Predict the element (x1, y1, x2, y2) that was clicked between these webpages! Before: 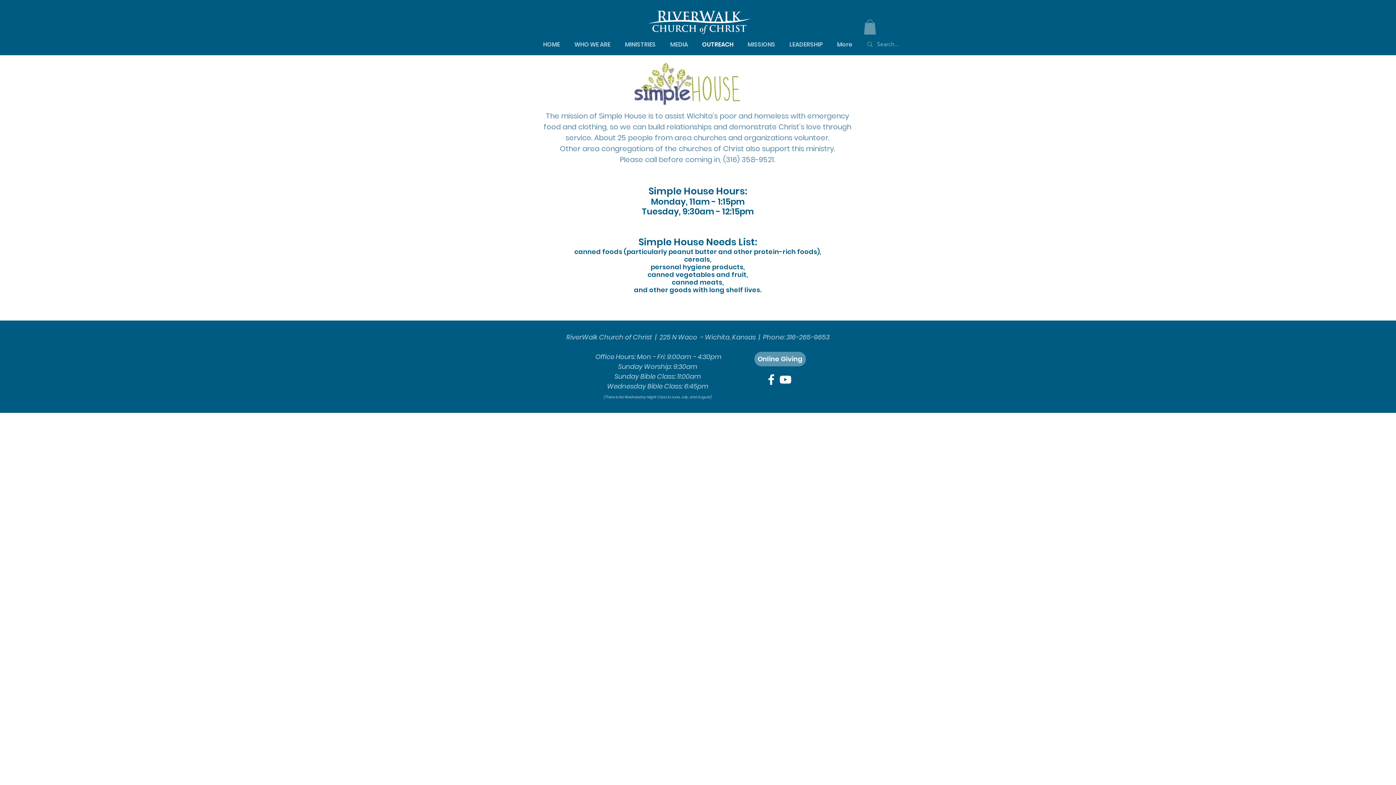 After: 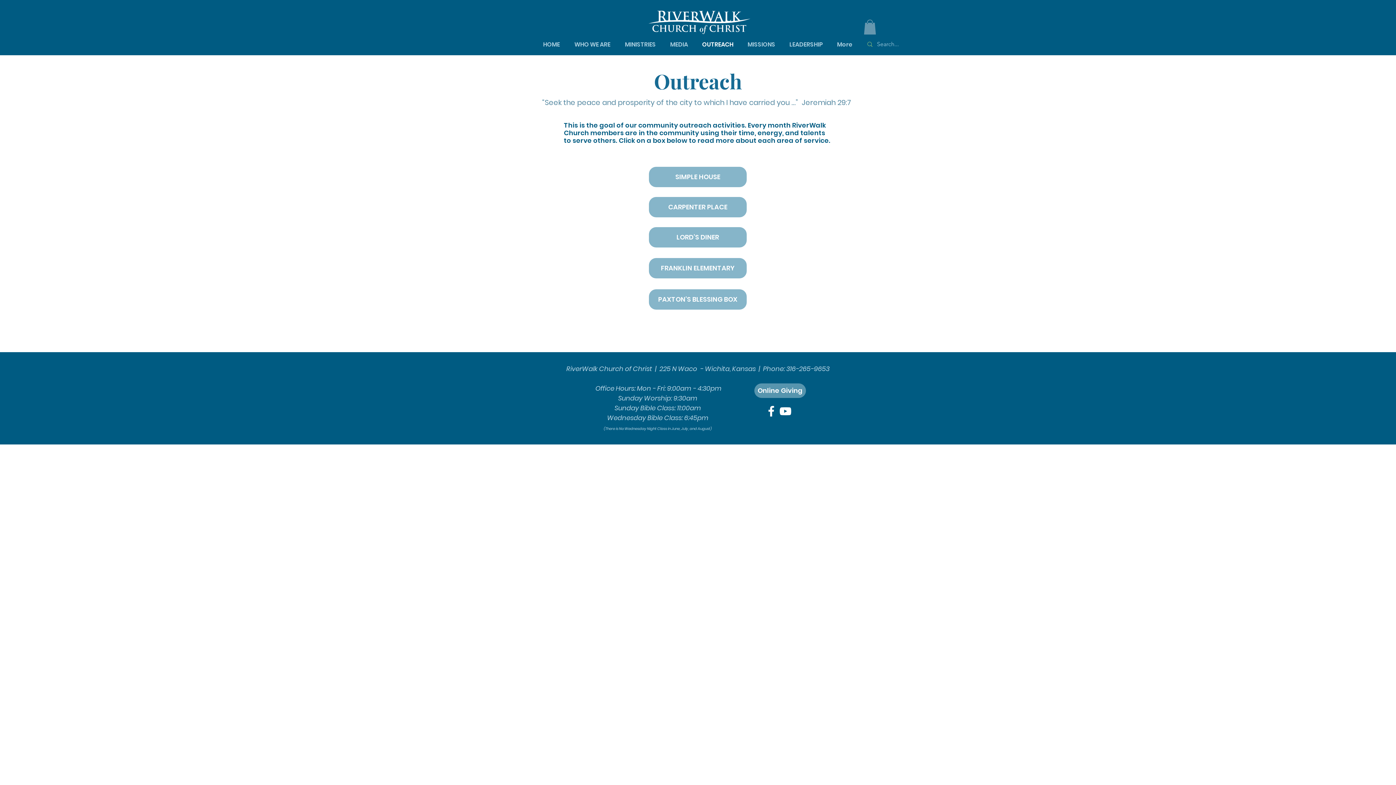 Action: label: OUTREACH bbox: (695, 40, 740, 48)